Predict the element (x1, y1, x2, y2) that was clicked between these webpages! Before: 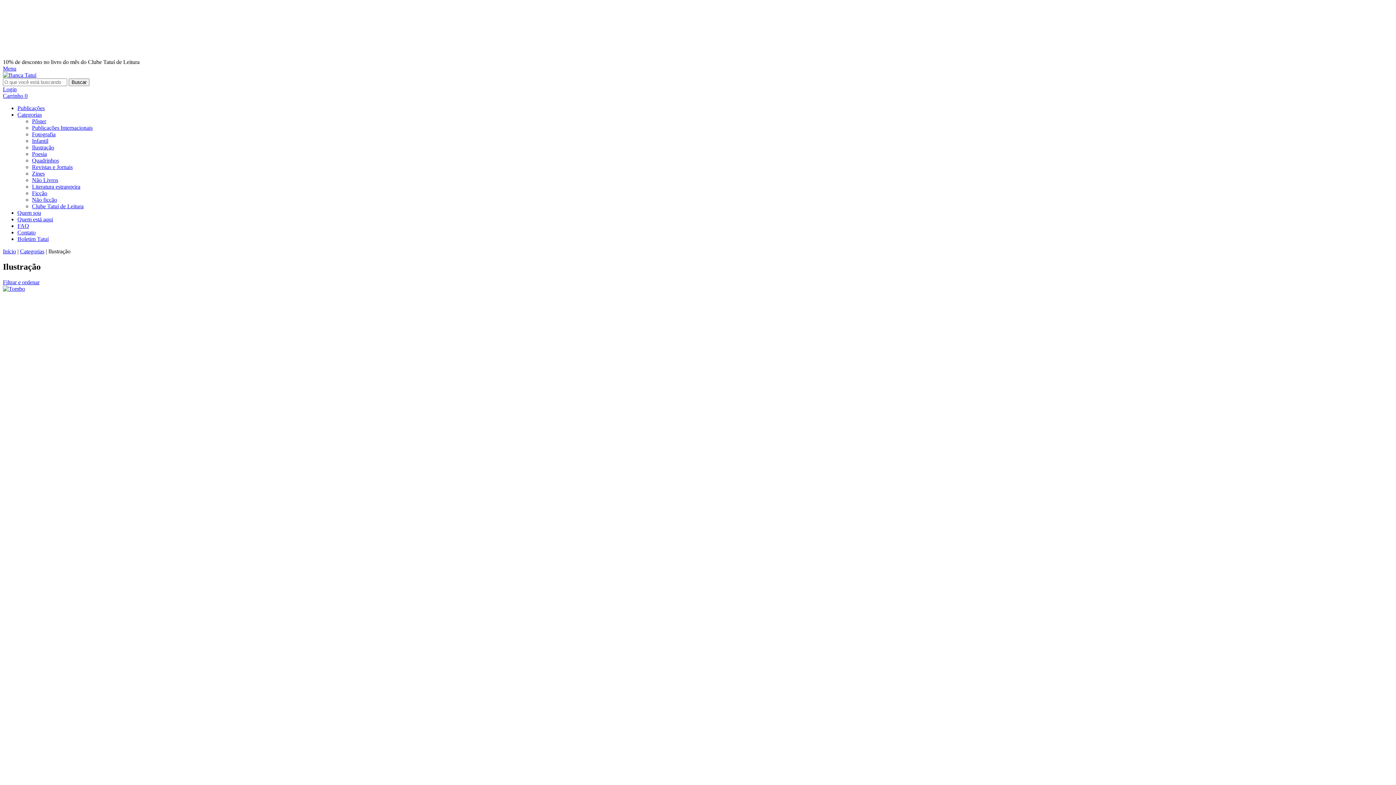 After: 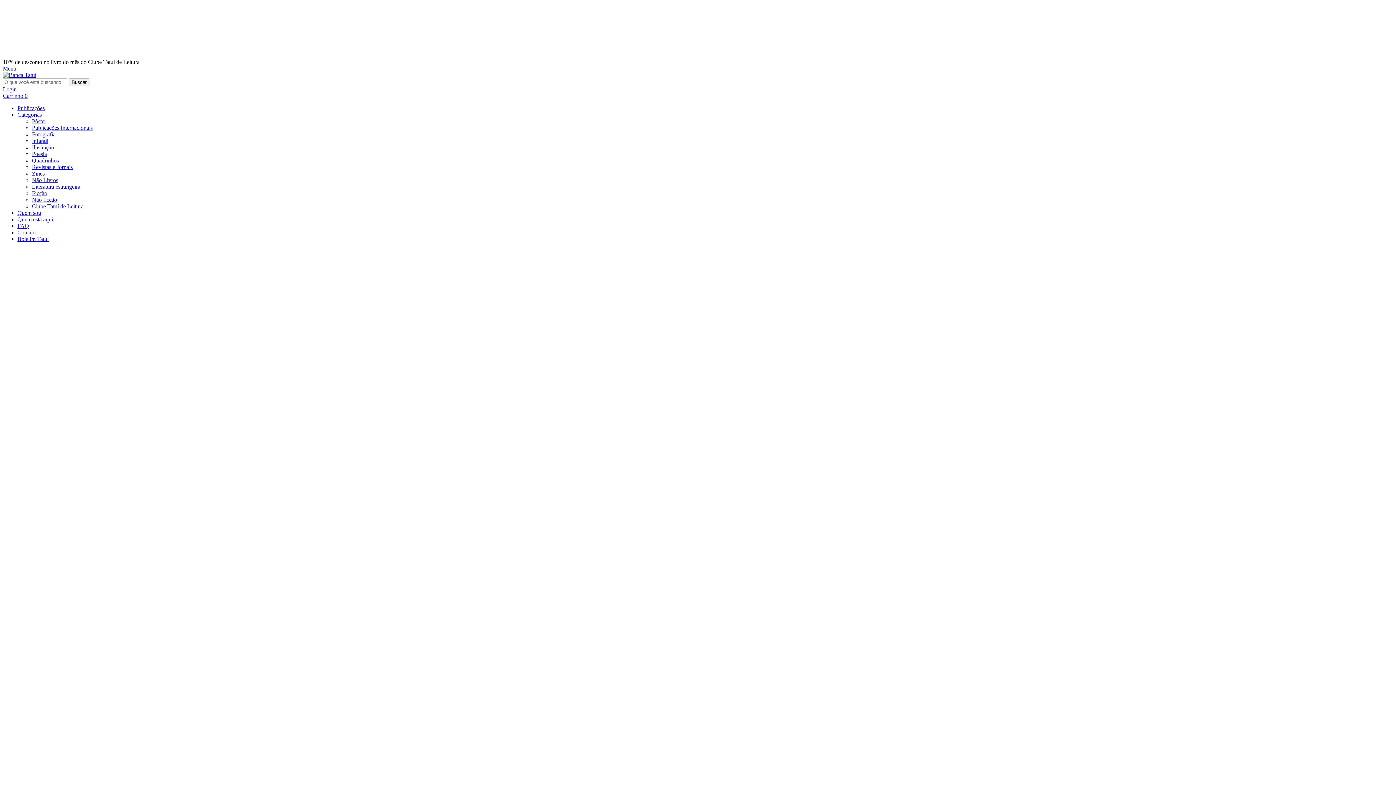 Action: label: Tombo bbox: (2, 285, 25, 291)